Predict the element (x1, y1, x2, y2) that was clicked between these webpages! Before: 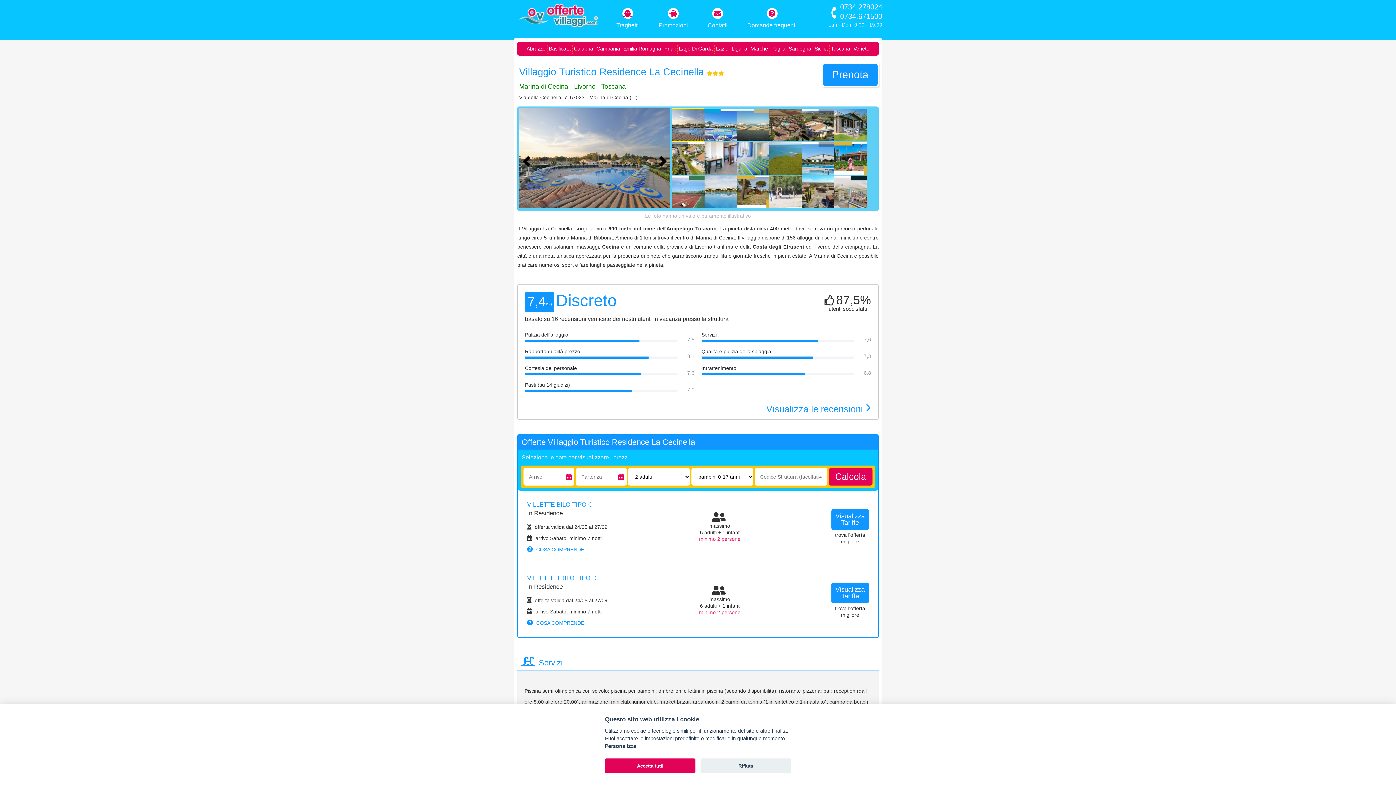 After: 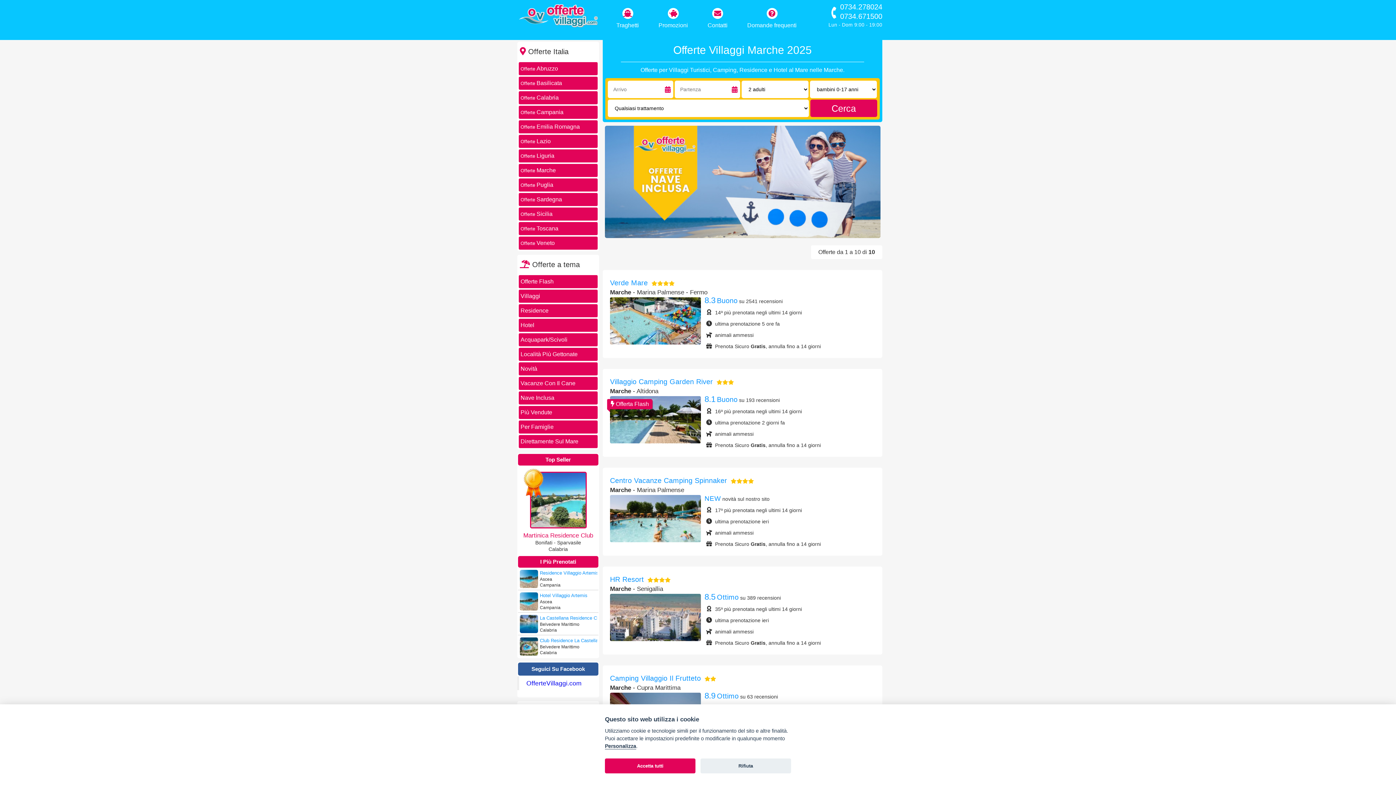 Action: bbox: (748, 43, 769, 53) label: Marche